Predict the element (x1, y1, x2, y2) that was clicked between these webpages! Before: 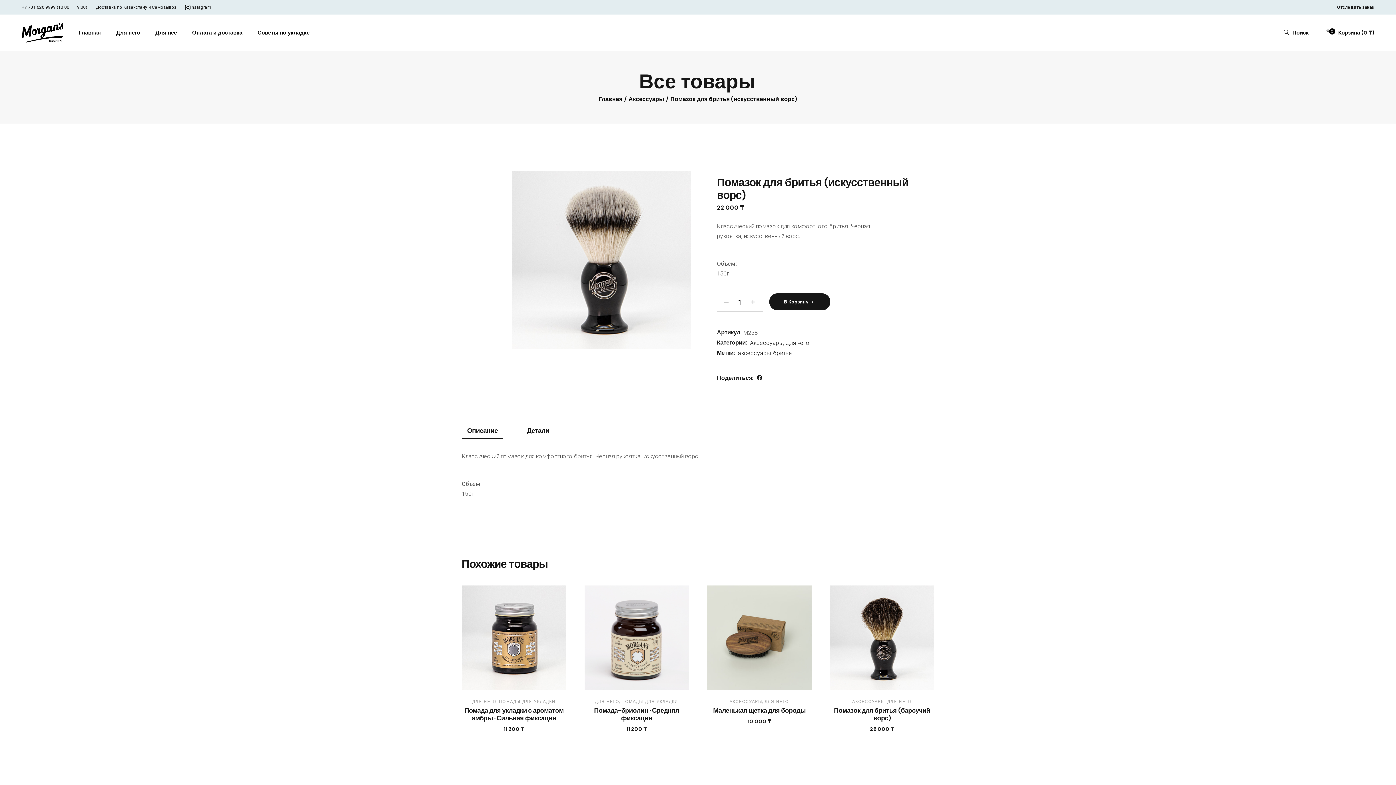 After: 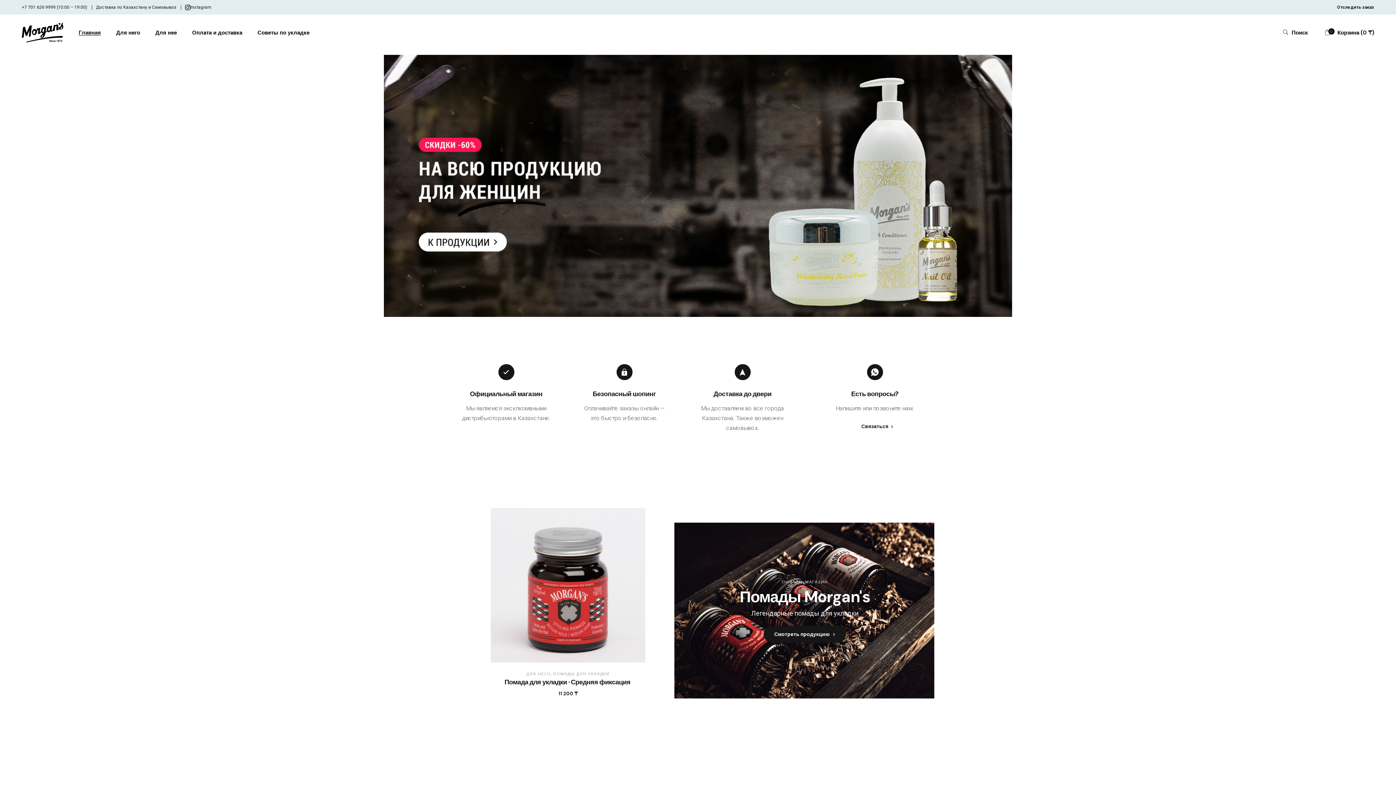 Action: bbox: (598, 95, 622, 102) label: Главная